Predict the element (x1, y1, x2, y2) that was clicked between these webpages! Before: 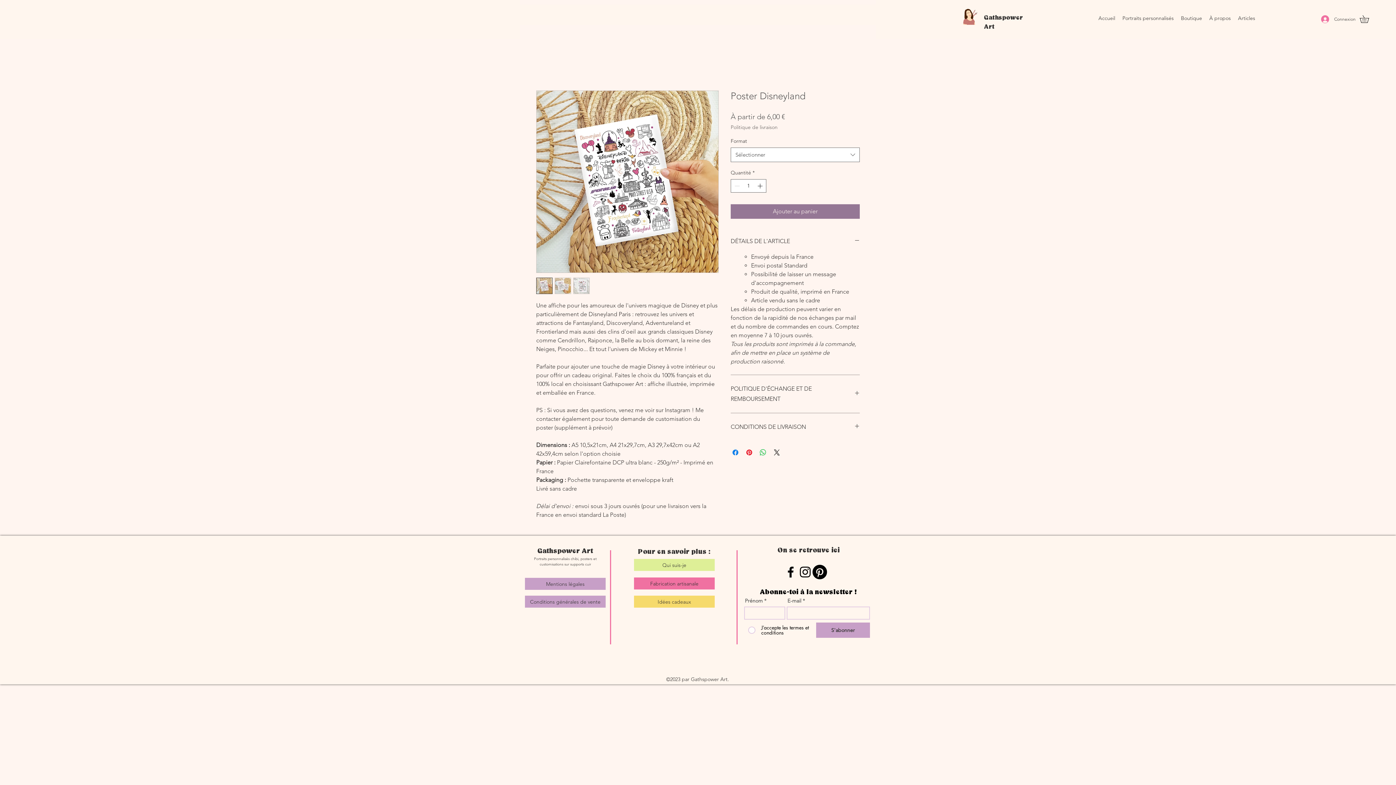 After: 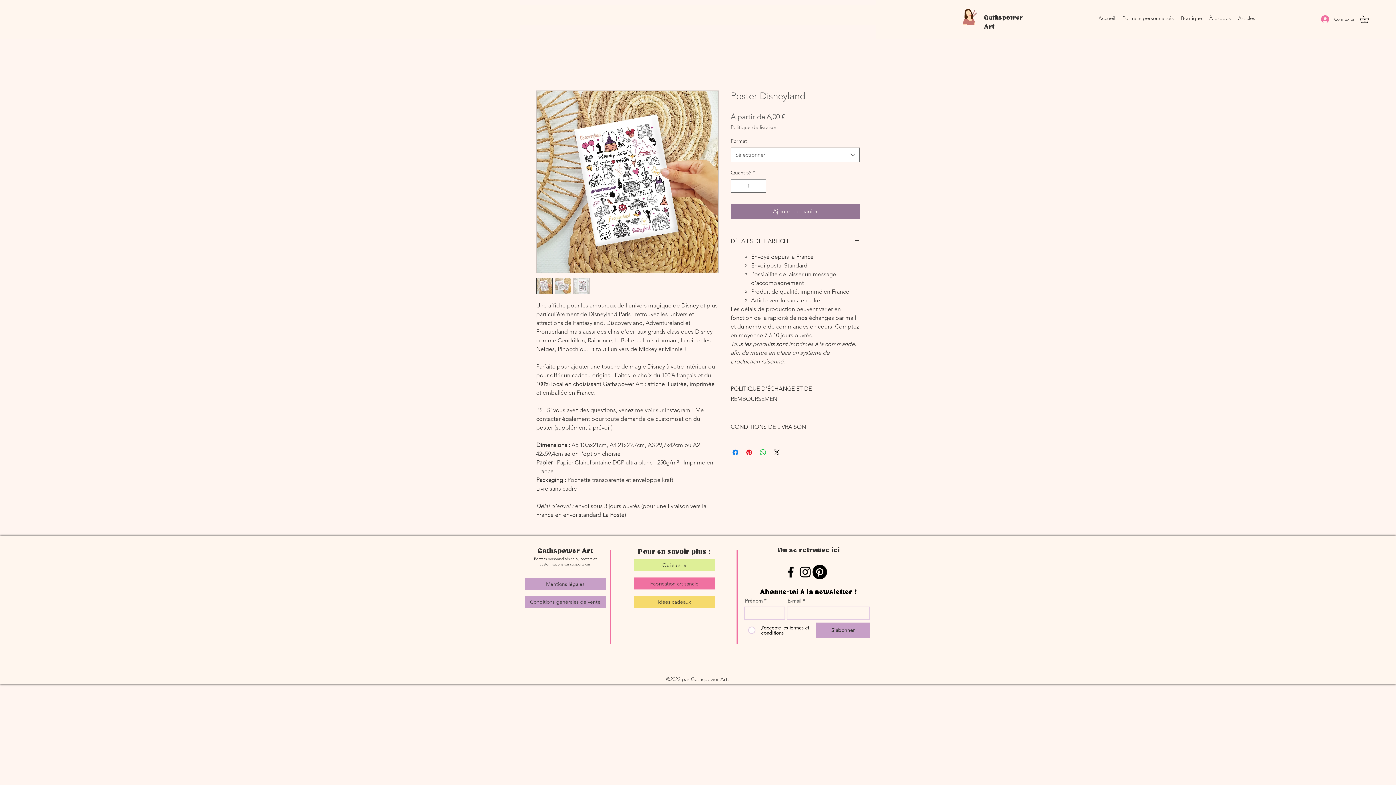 Action: bbox: (798, 565, 812, 579) label: Instagram